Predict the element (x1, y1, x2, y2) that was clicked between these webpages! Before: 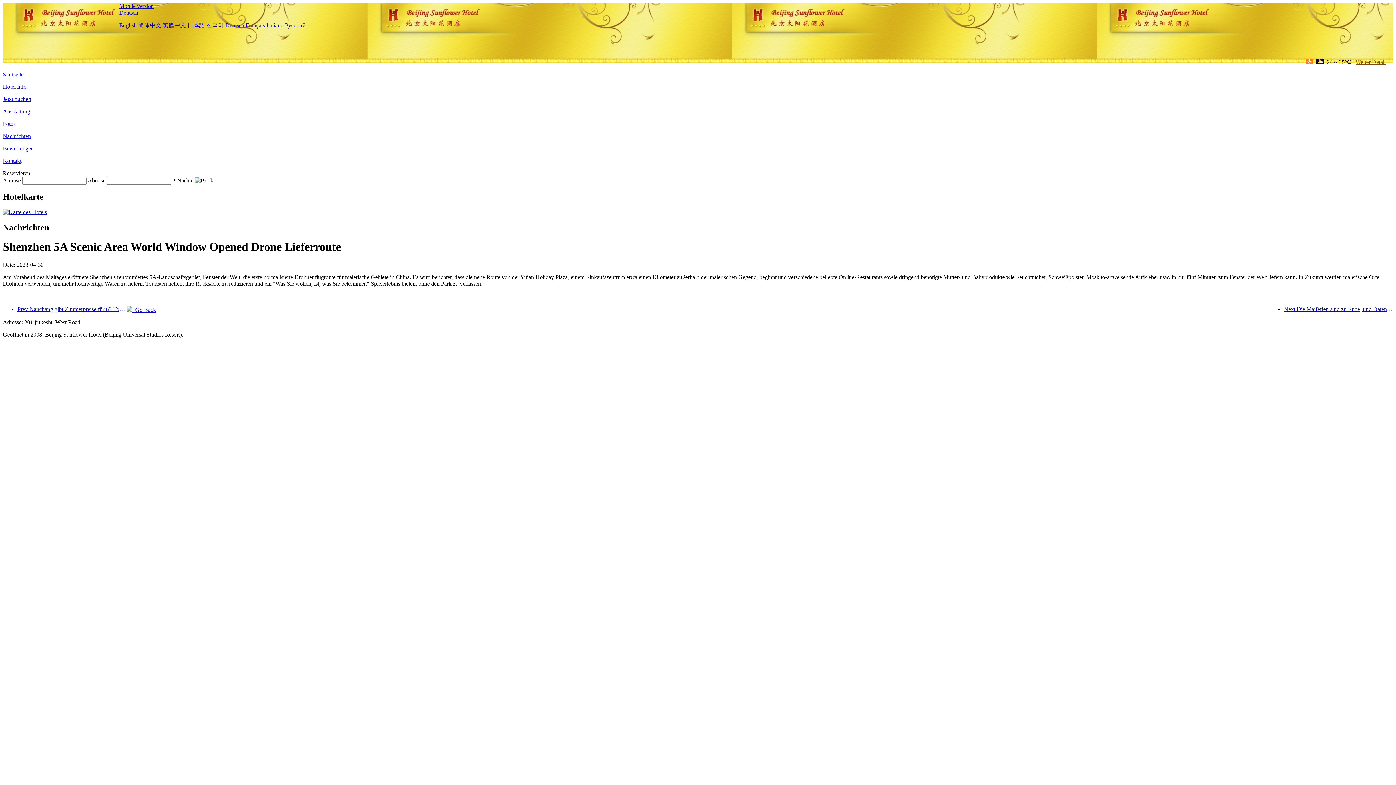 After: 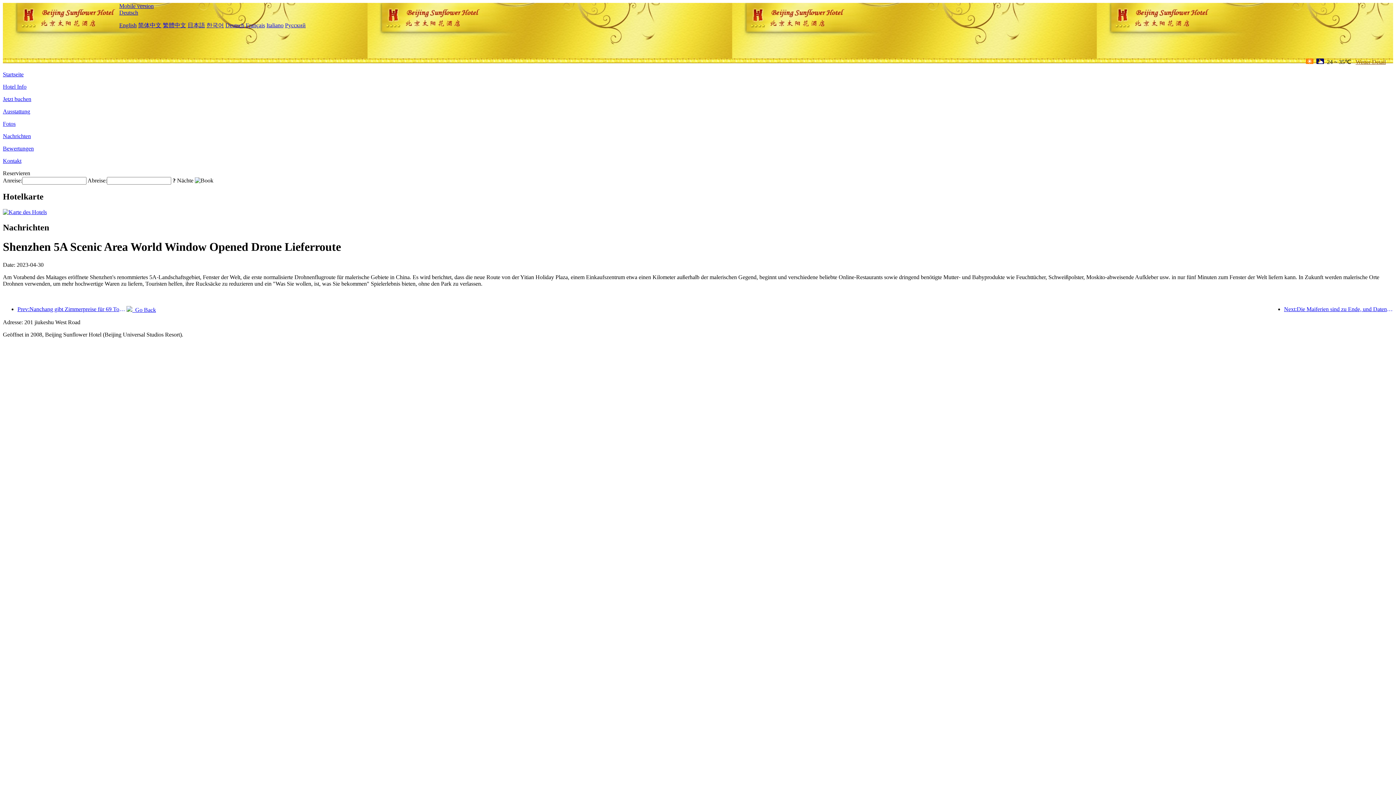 Action: label: Wetter Detail bbox: (1353, 58, 1386, 65)